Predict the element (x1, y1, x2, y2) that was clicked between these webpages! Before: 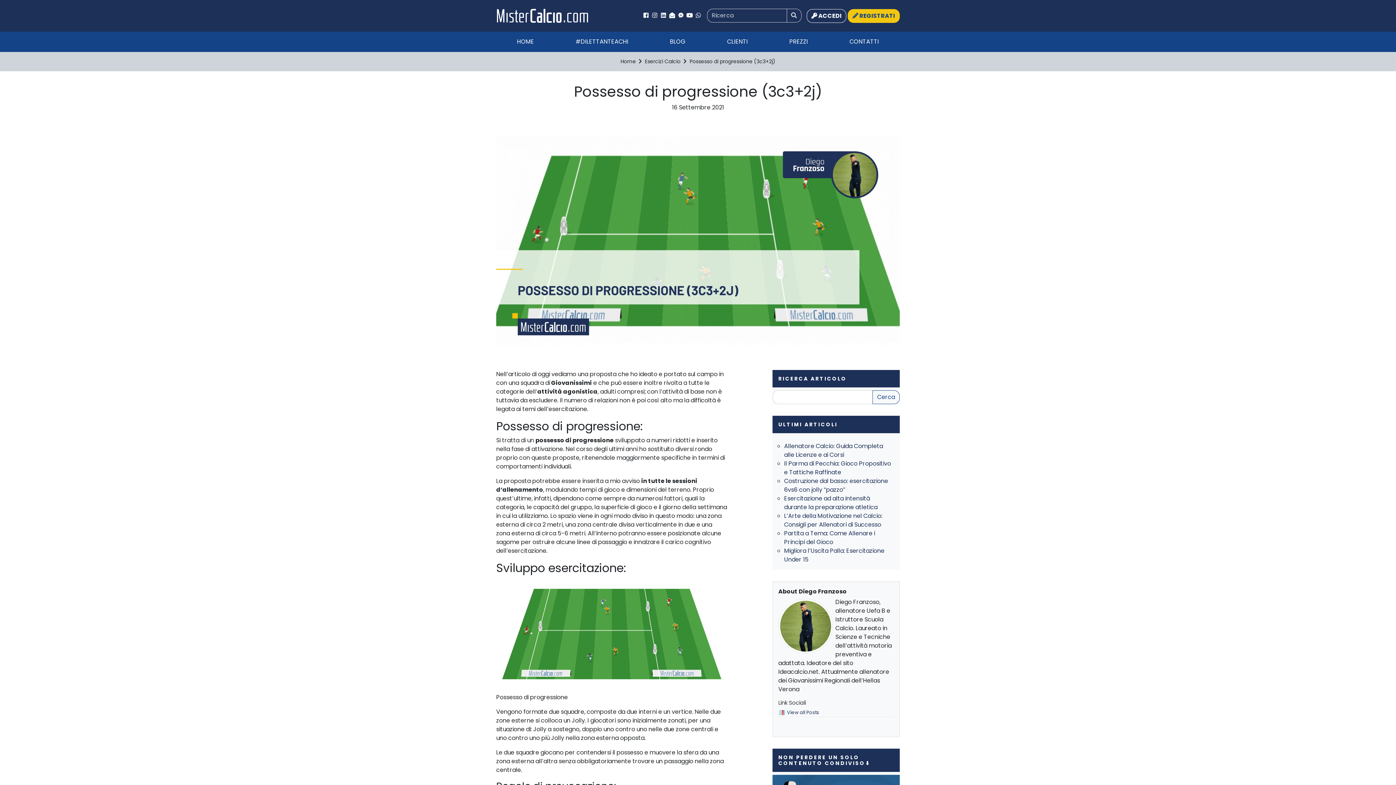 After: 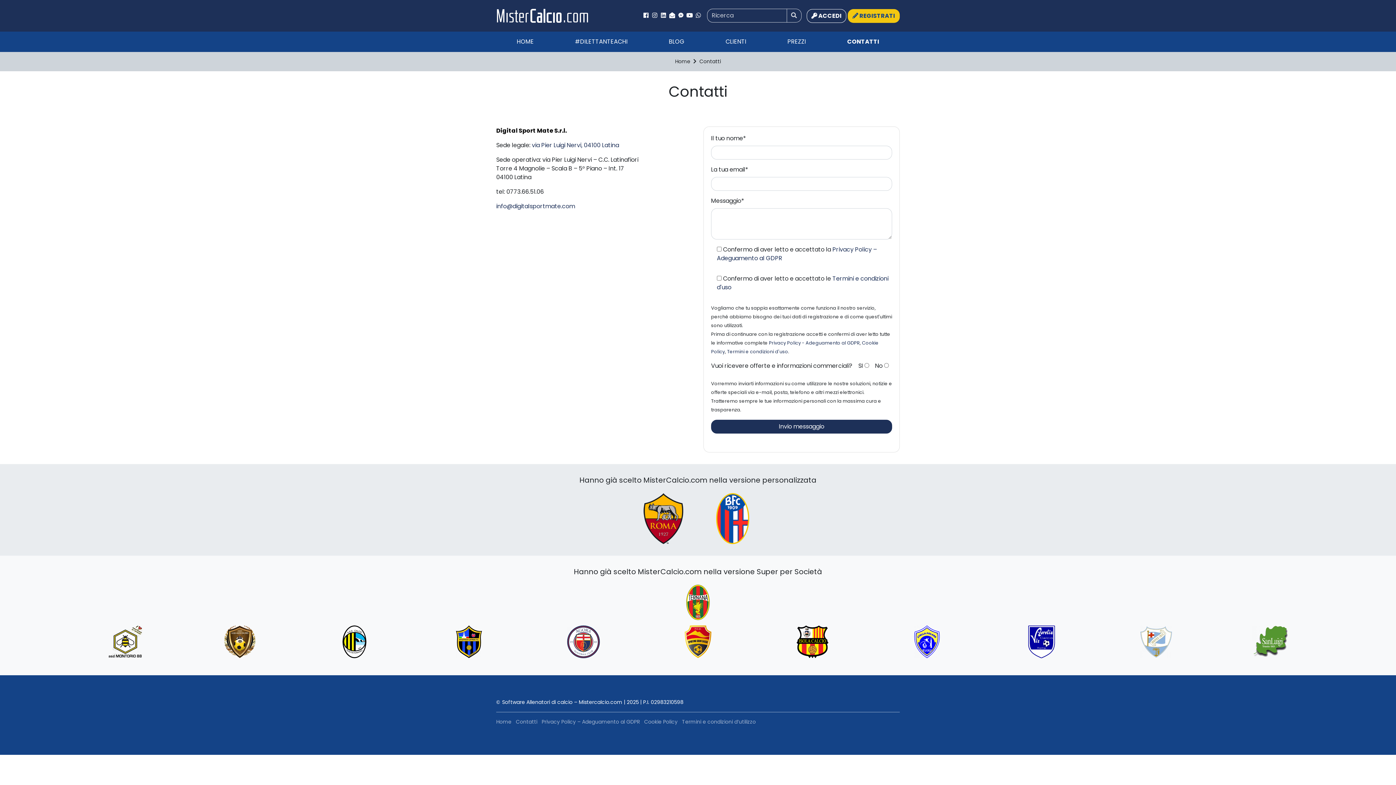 Action: bbox: (828, 31, 899, 51) label: CONTATTI